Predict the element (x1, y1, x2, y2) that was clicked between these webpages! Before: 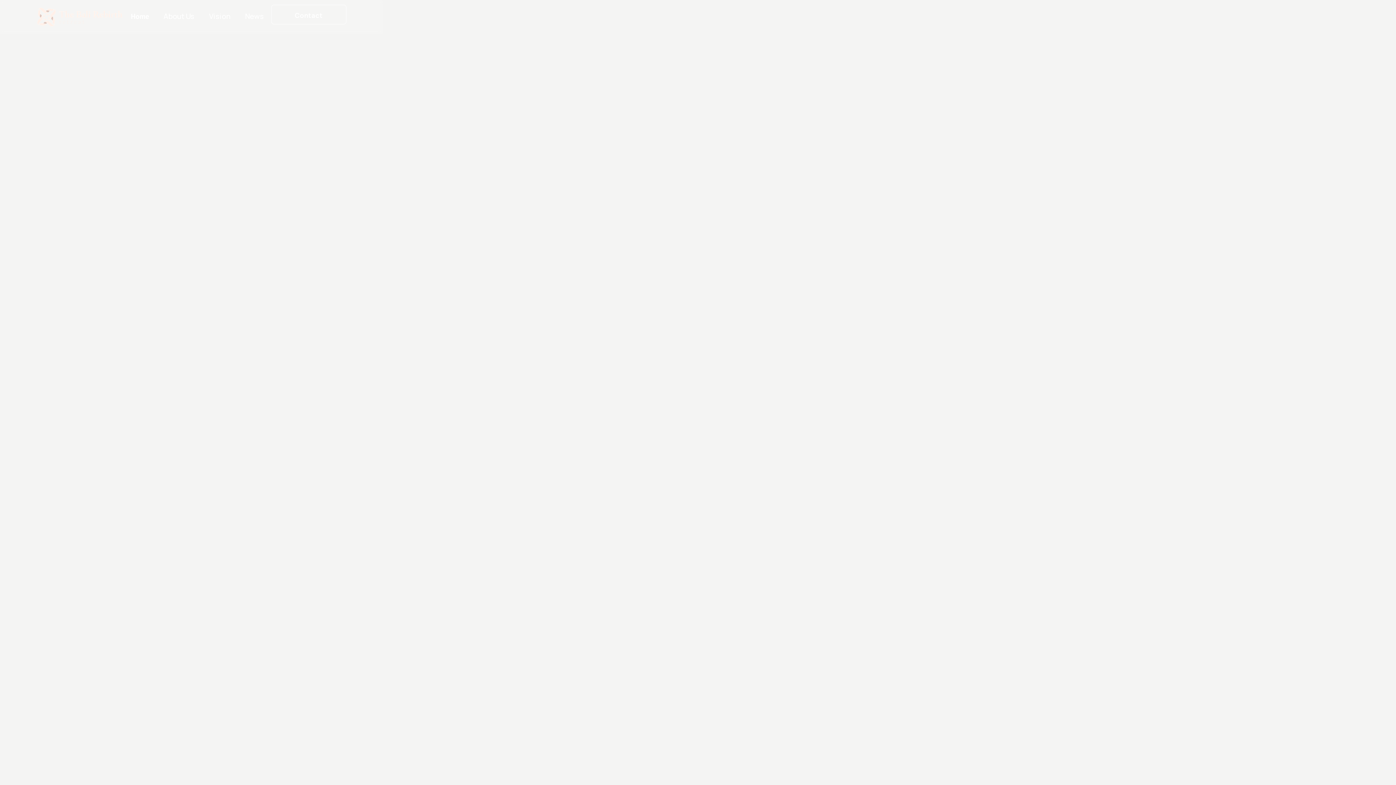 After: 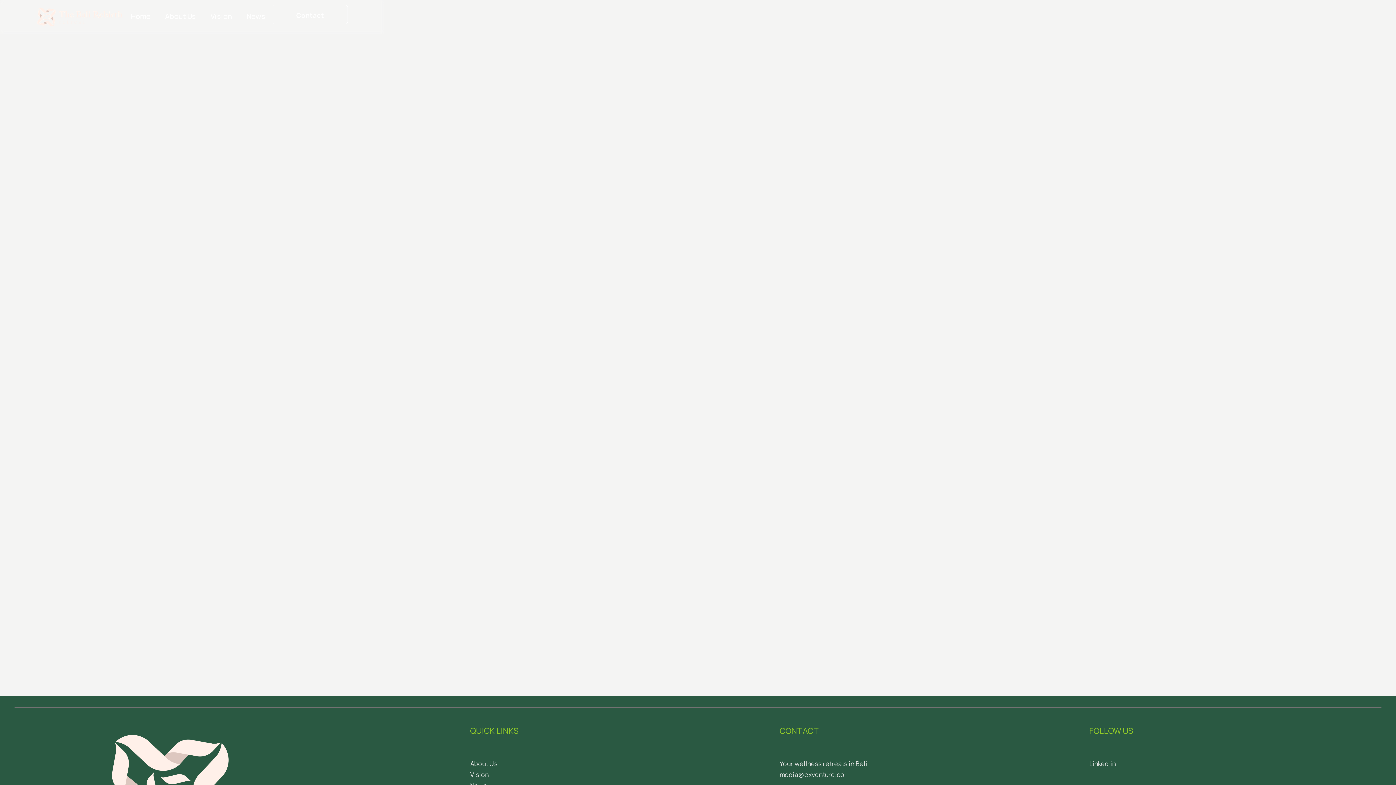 Action: label: Contact bbox: (271, 4, 346, 24)